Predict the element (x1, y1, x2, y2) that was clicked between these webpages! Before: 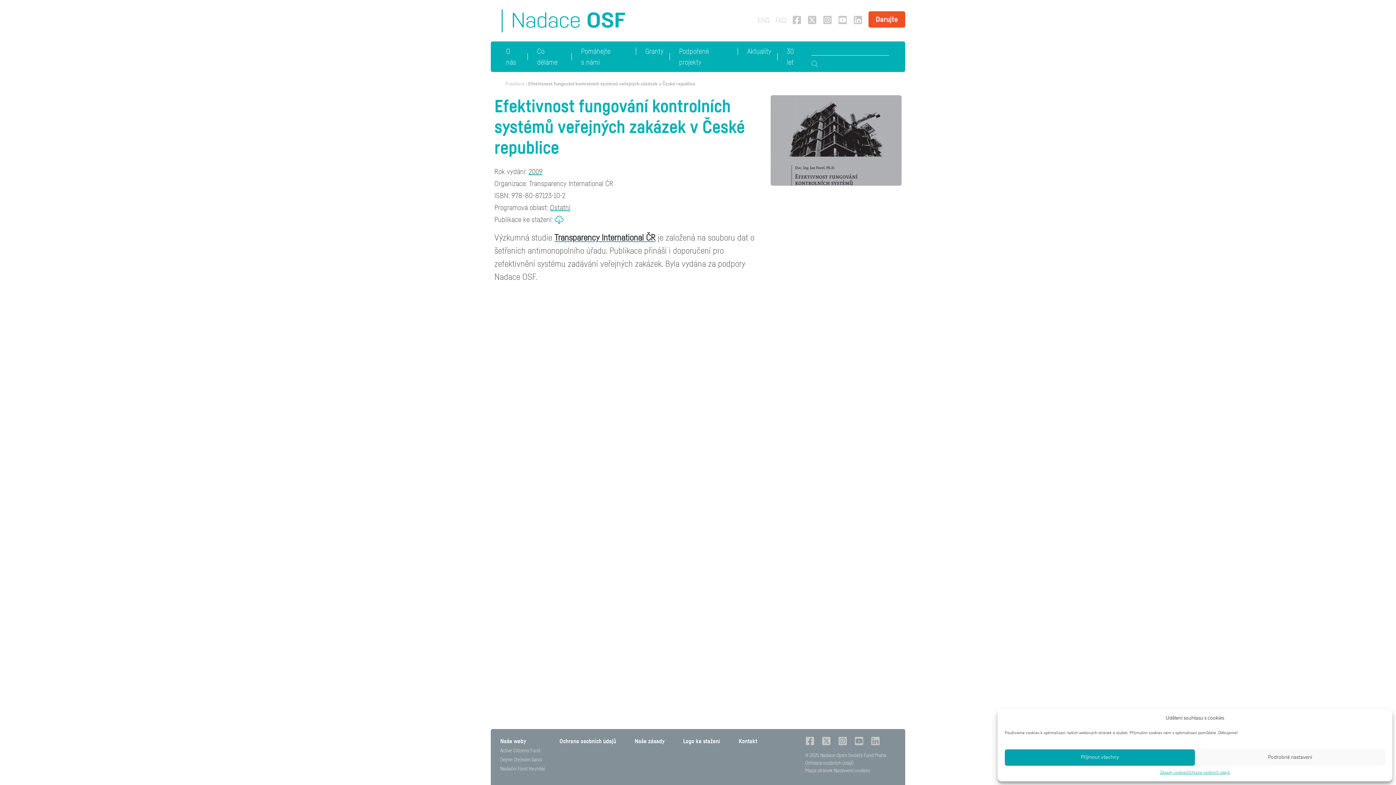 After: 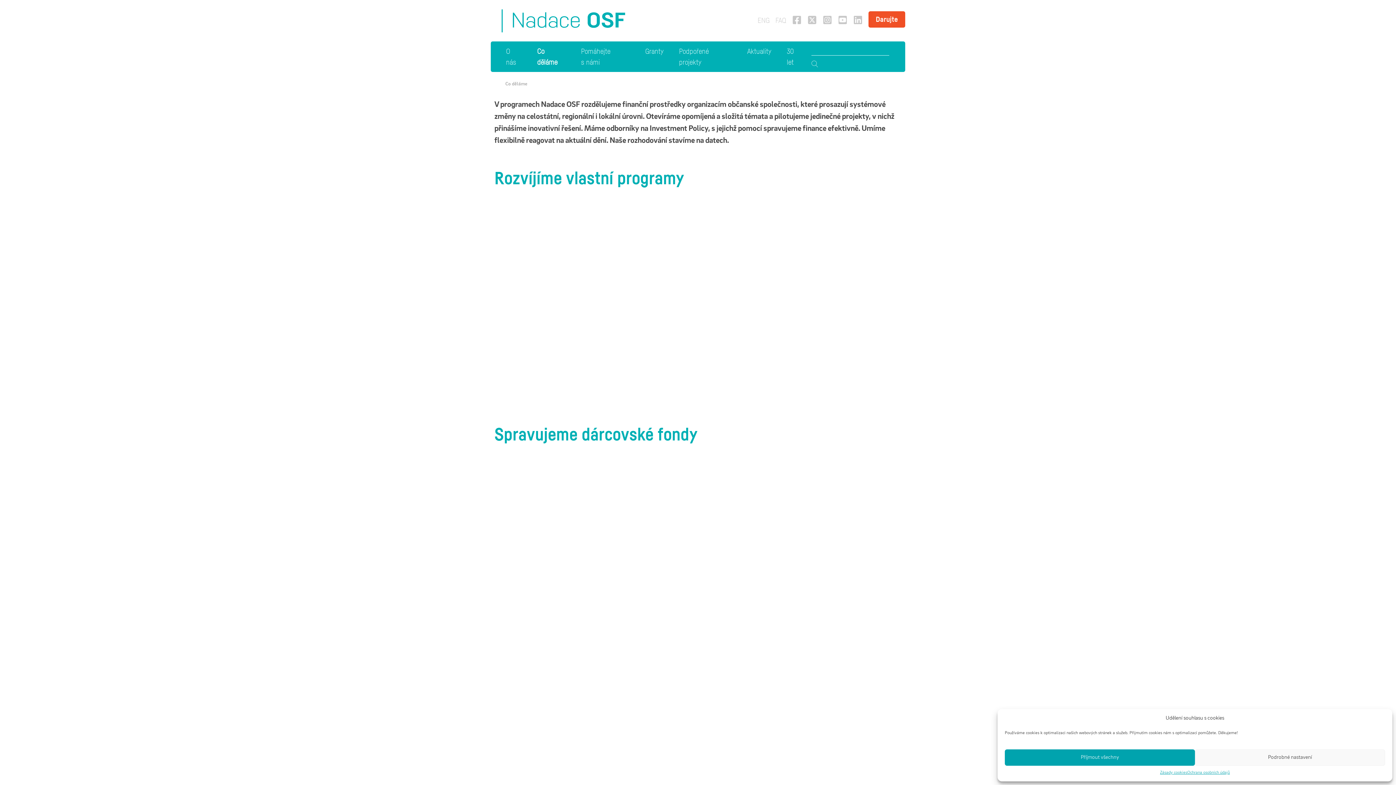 Action: label: Co děláme bbox: (531, 42, 571, 70)